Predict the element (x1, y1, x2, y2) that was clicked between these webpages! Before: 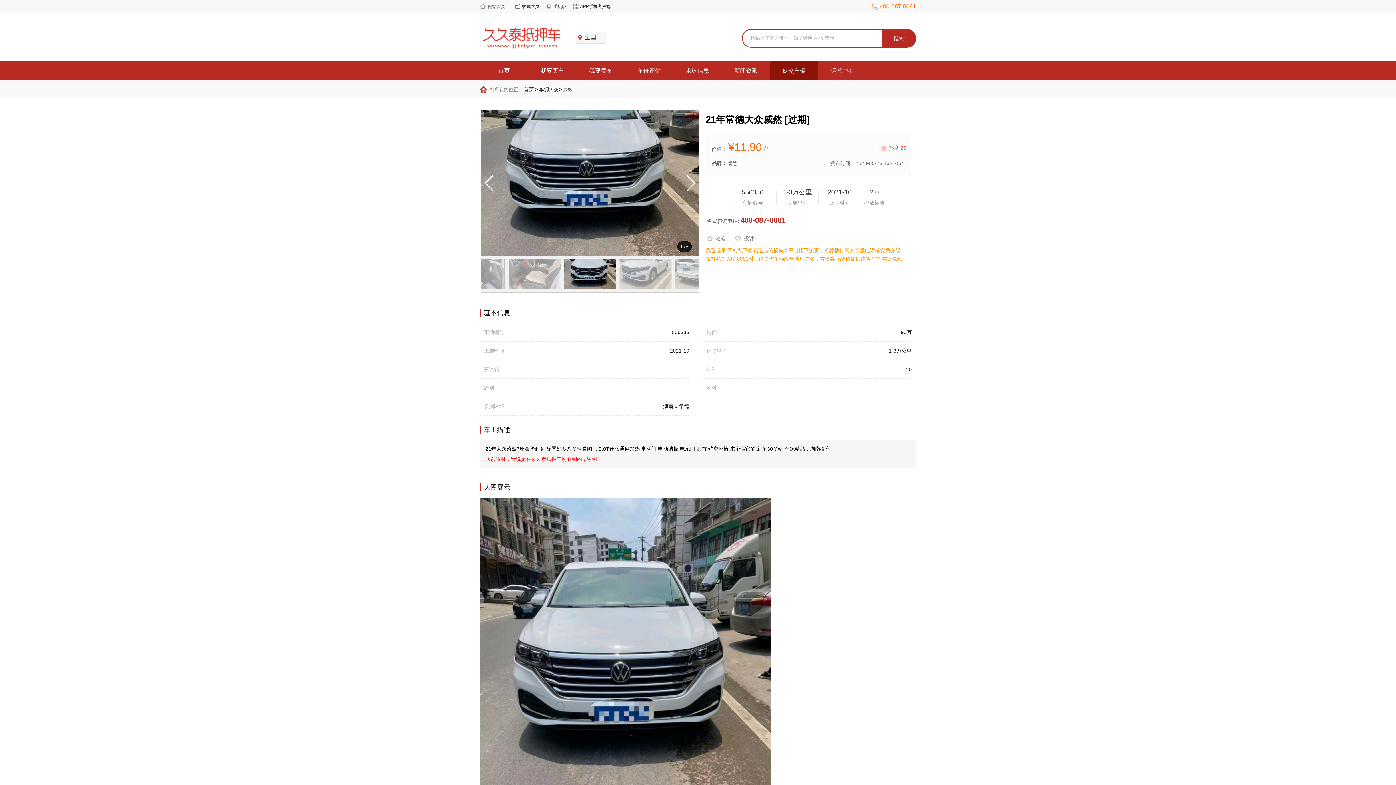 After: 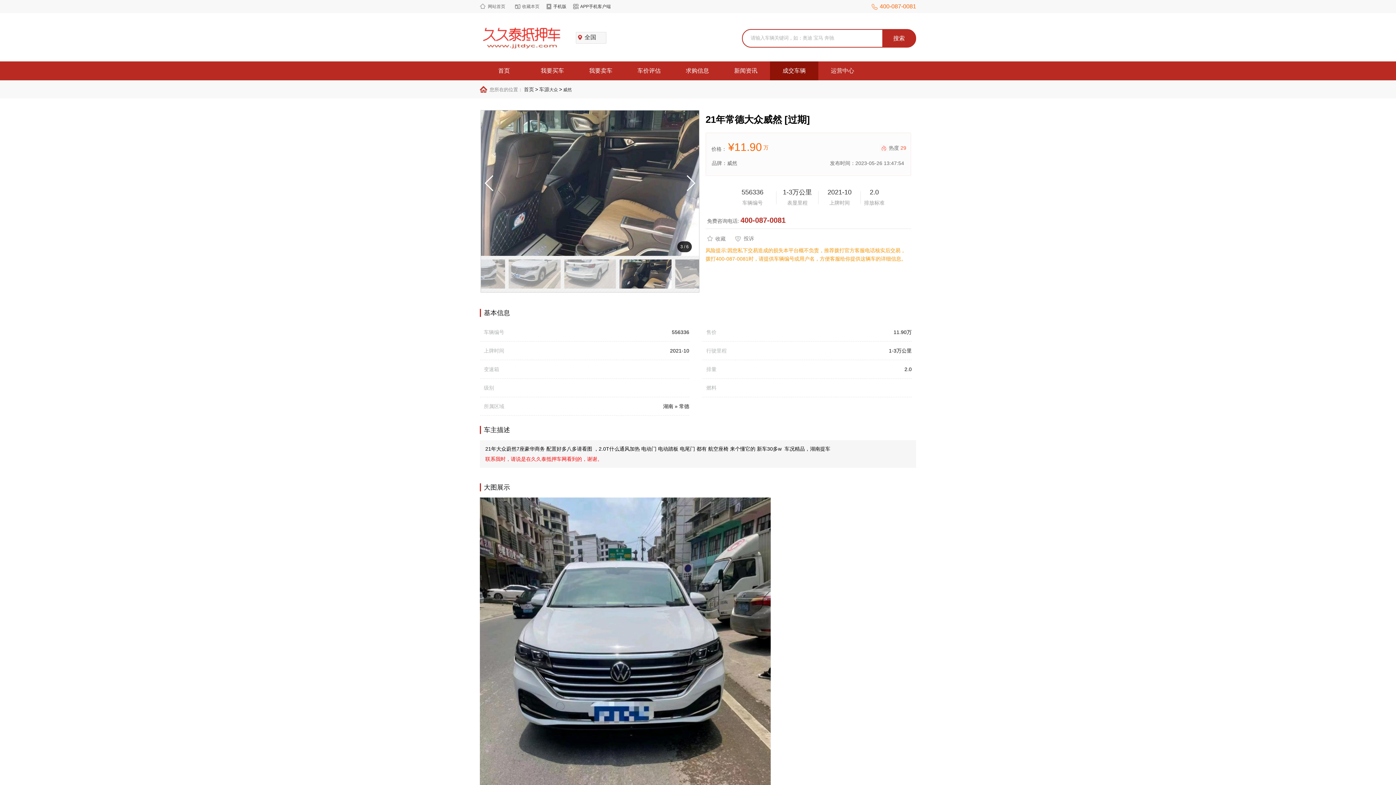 Action: label: 收藏本页 bbox: (522, 4, 539, 9)